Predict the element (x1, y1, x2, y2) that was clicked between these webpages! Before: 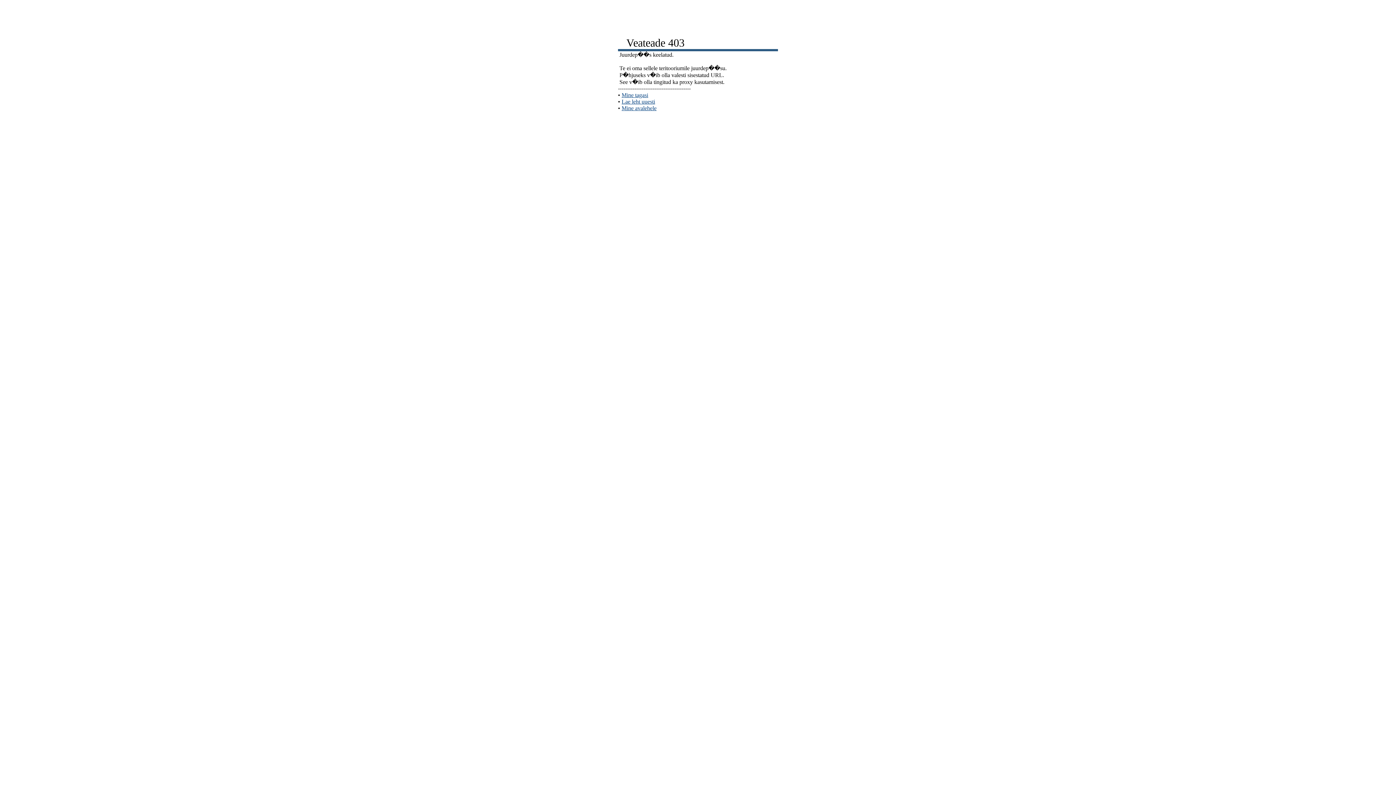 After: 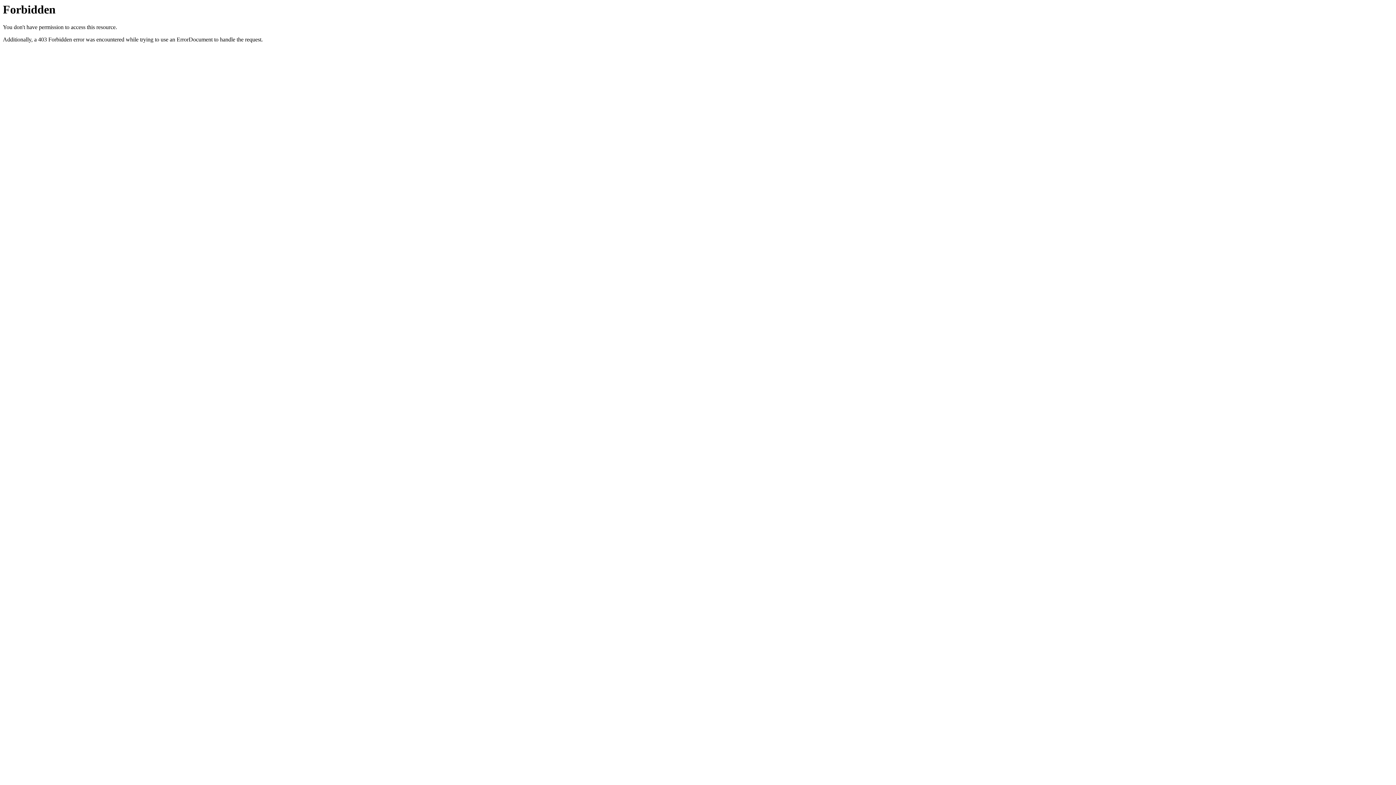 Action: label: Mine avalehele bbox: (621, 105, 656, 111)